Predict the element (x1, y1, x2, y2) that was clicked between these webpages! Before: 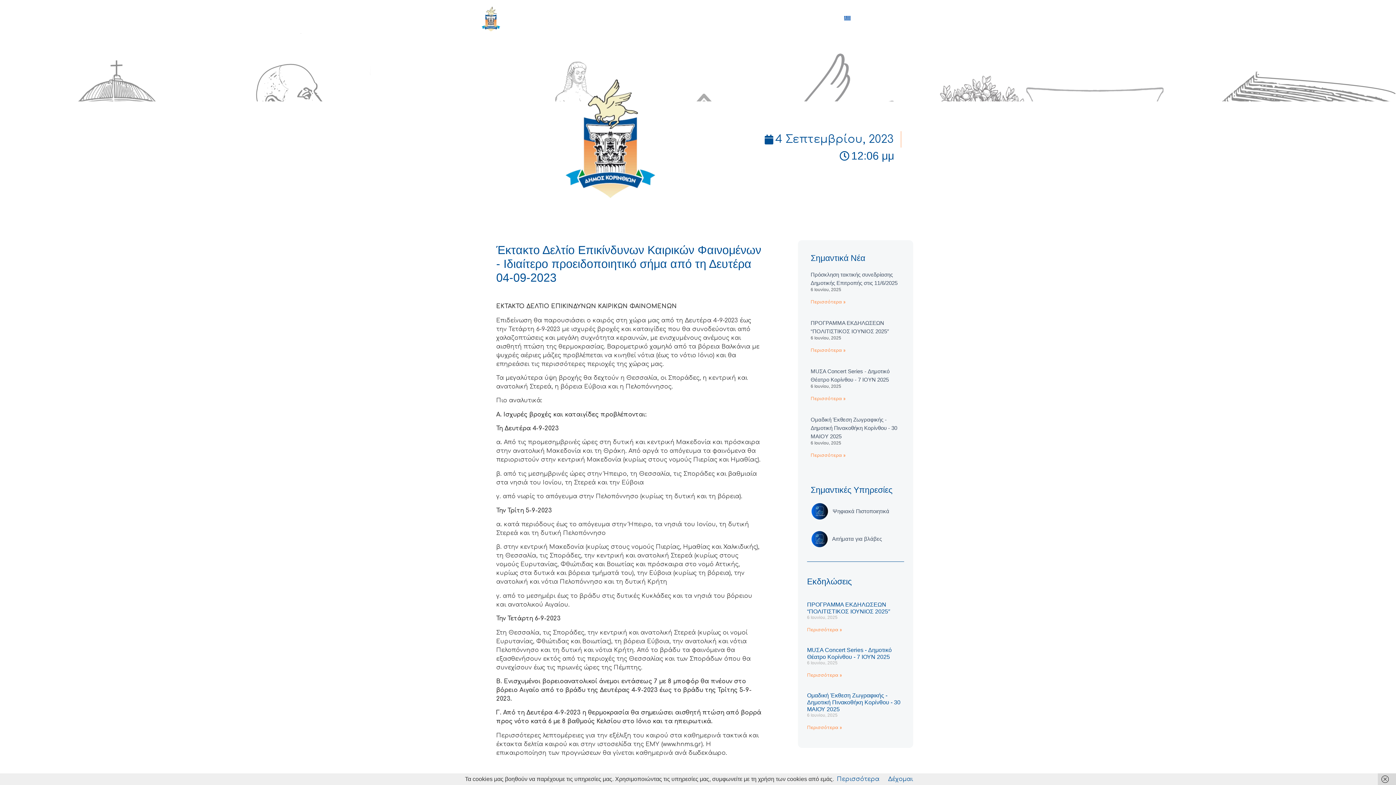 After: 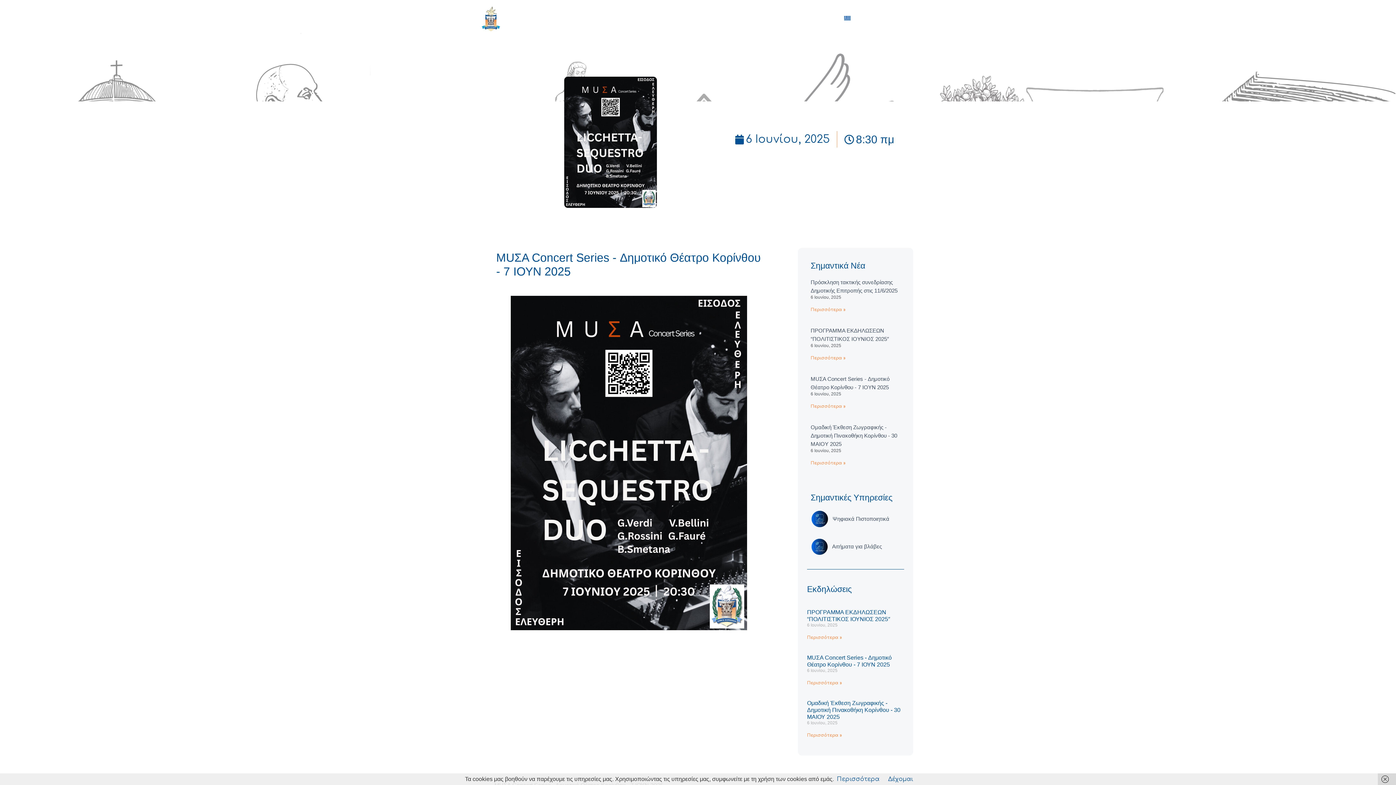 Action: bbox: (807, 647, 892, 660) label: MUΣΑ Concert Series - Δημοτικό Θέατρο Κορίνθου - 7 ΙΟΥΝ 2025